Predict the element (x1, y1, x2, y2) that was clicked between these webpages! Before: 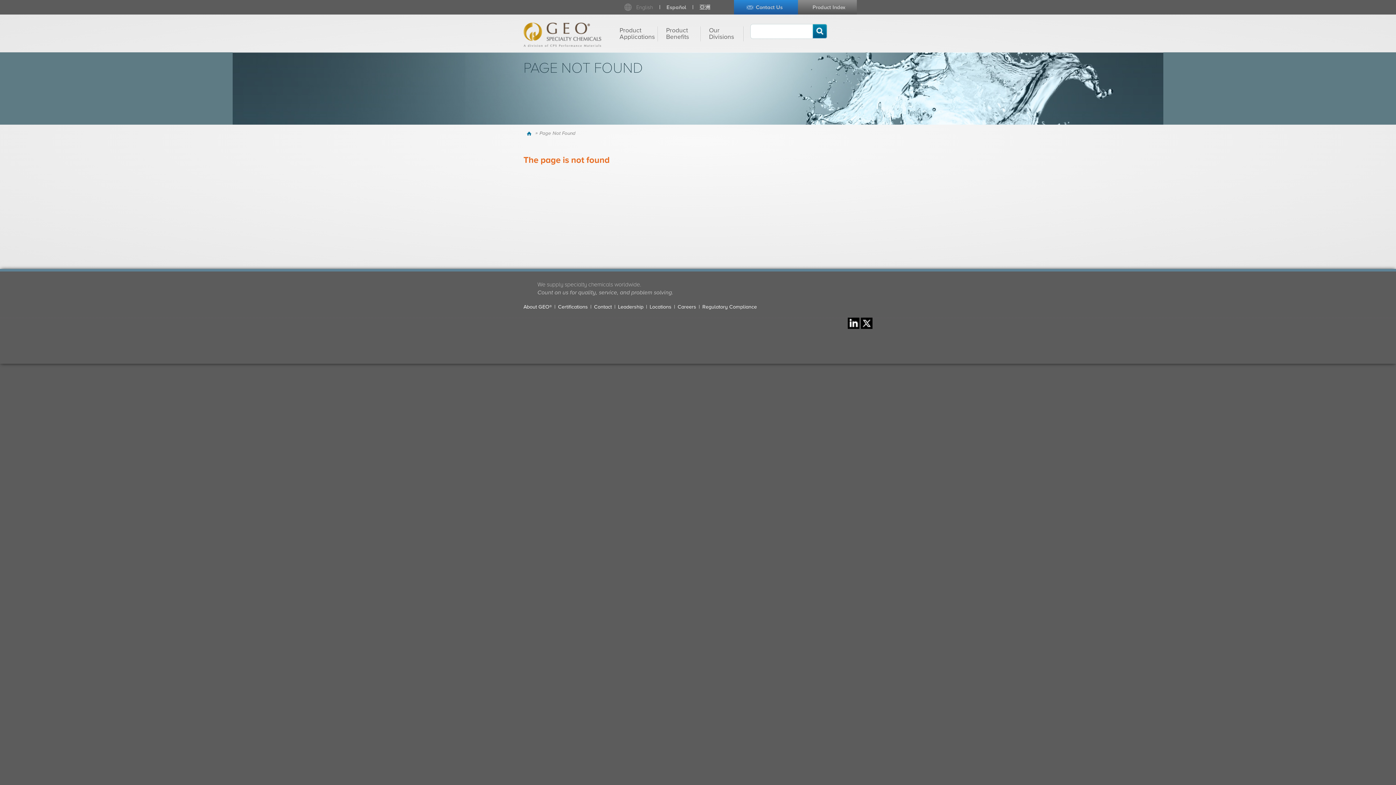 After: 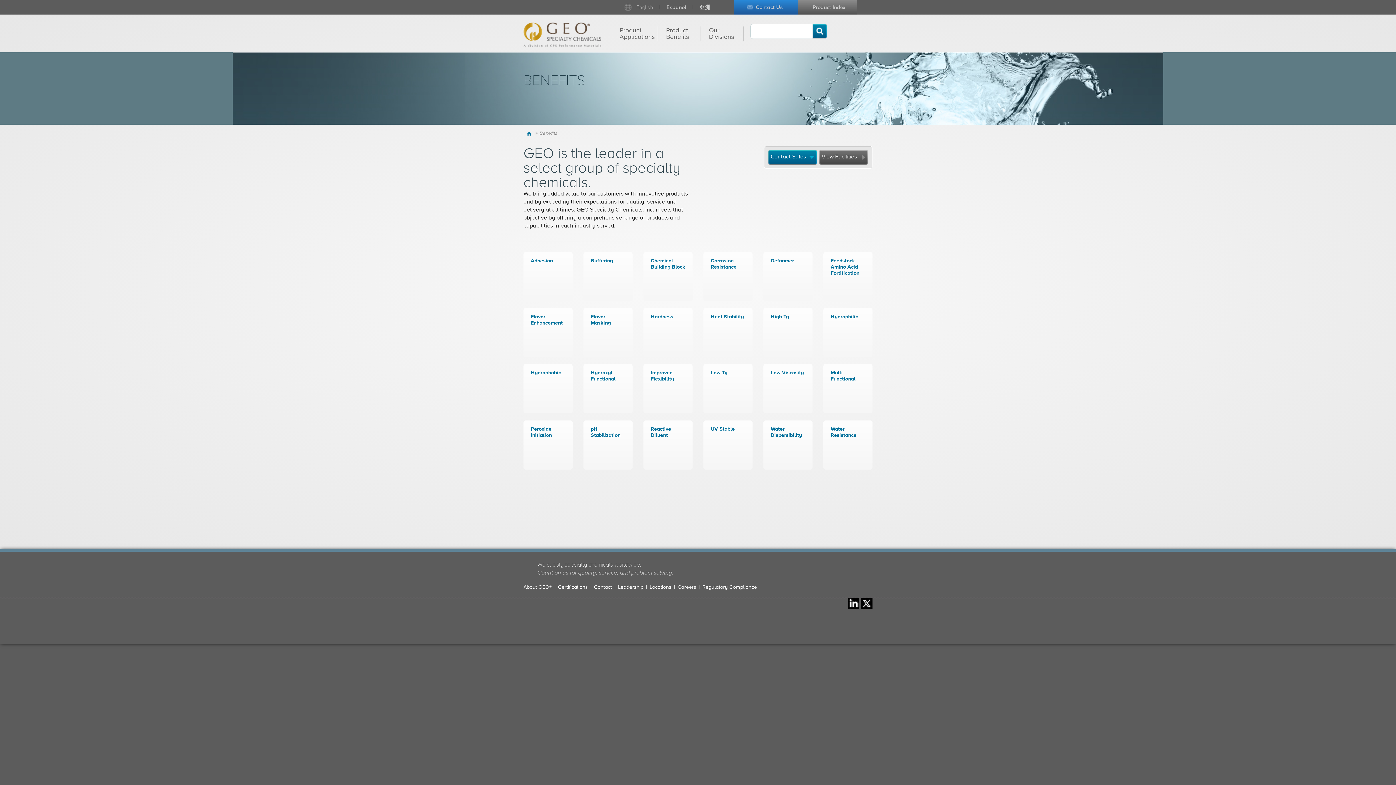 Action: label: Product Benefits bbox: (664, 25, 701, 42)